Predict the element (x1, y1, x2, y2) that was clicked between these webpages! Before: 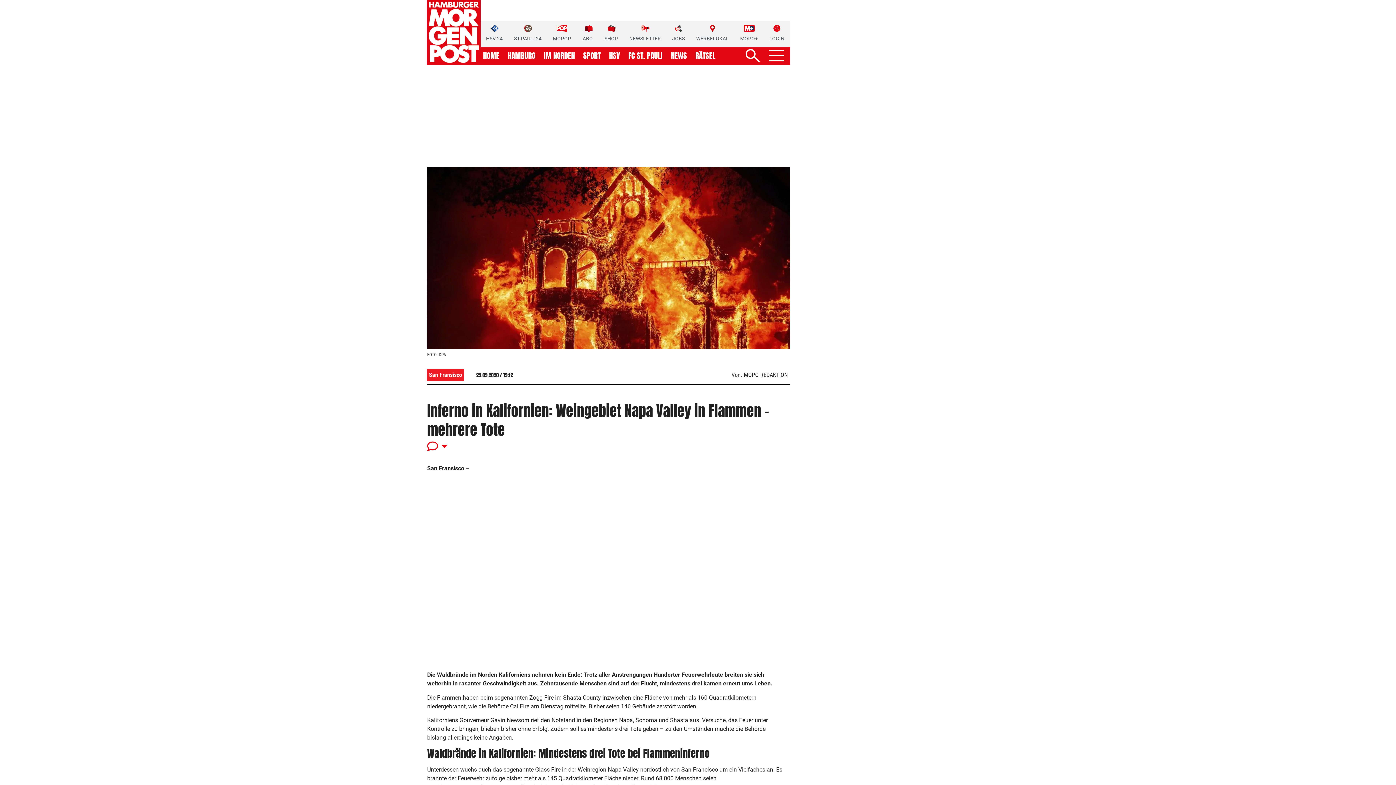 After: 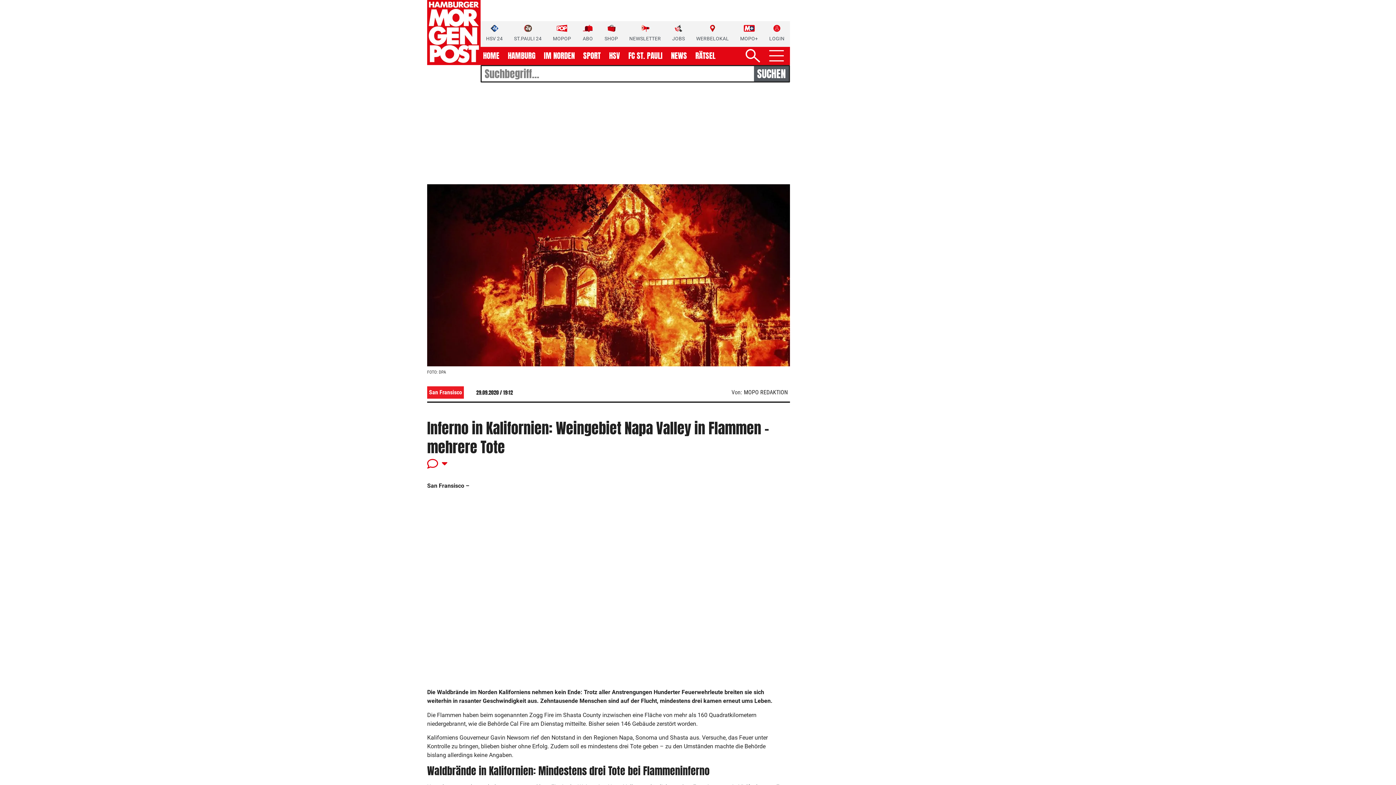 Action: bbox: (745, 48, 760, 64)